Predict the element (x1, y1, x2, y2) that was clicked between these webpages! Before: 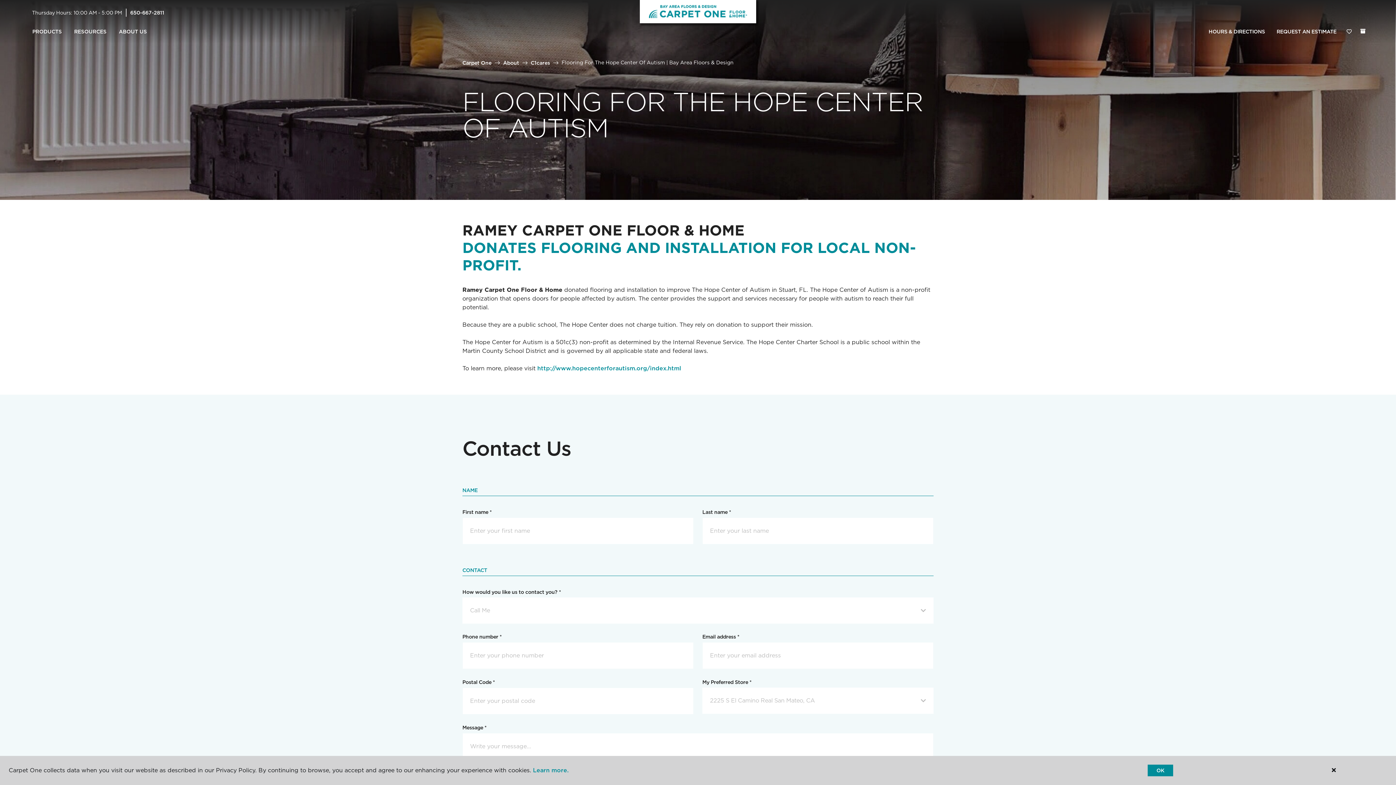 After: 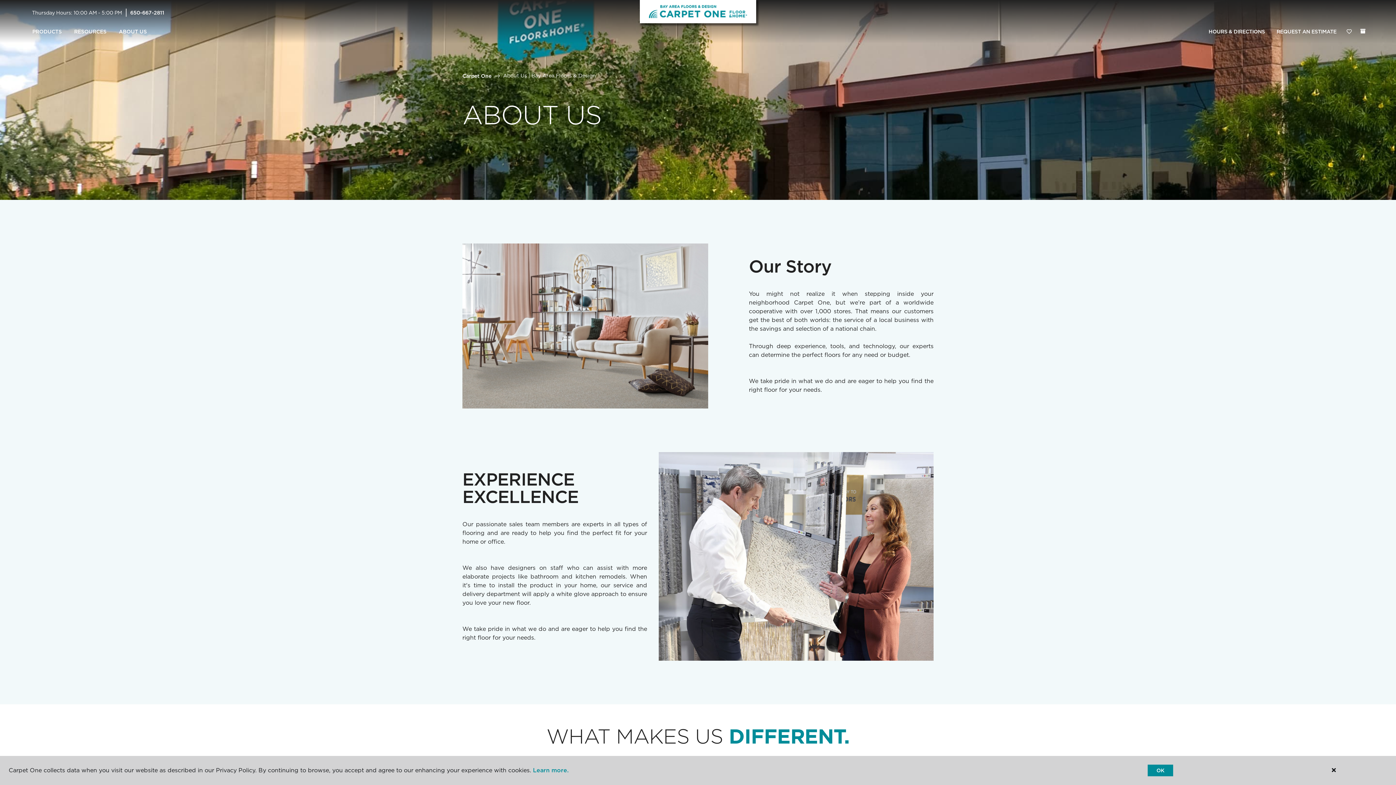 Action: label: About bbox: (503, 59, 519, 65)